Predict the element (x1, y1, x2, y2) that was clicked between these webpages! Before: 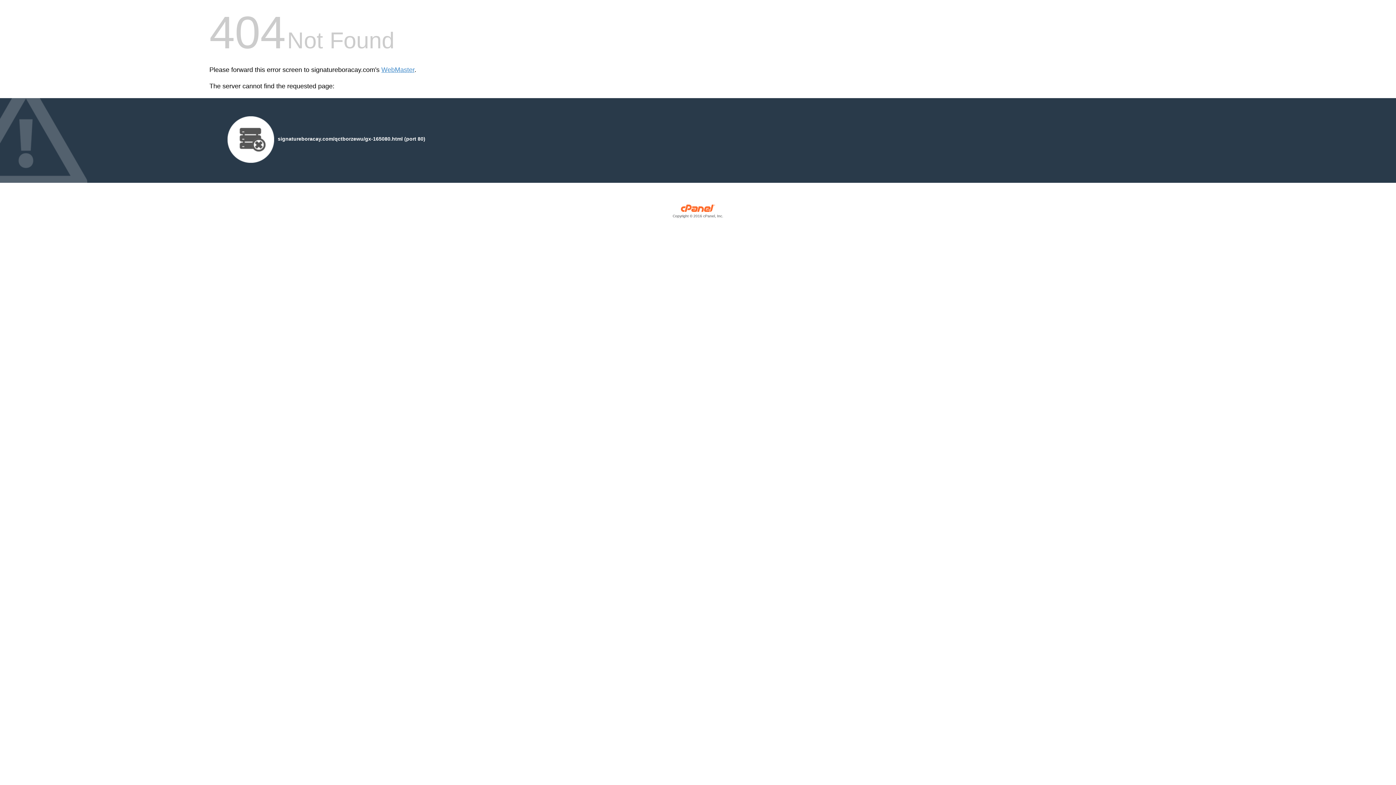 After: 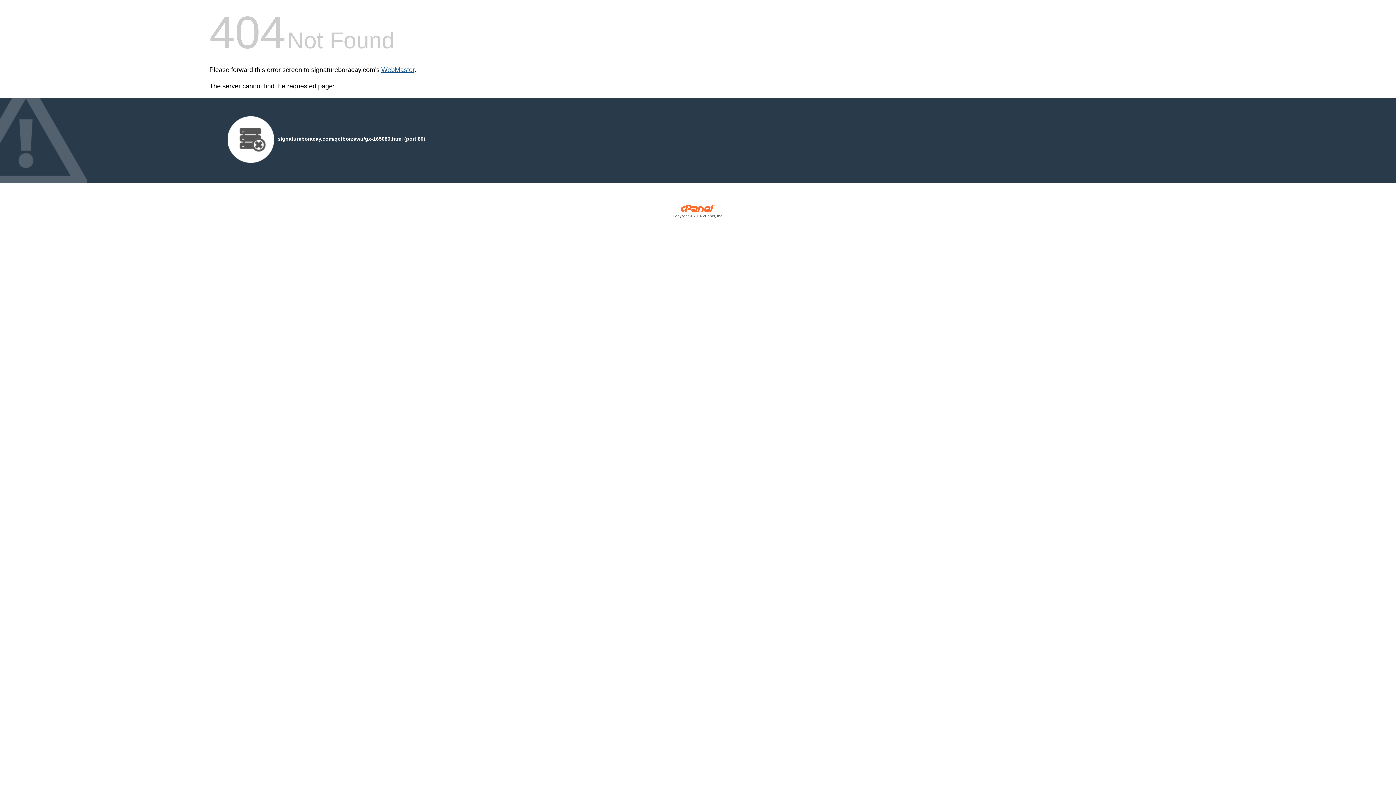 Action: bbox: (381, 66, 414, 73) label: WebMaster